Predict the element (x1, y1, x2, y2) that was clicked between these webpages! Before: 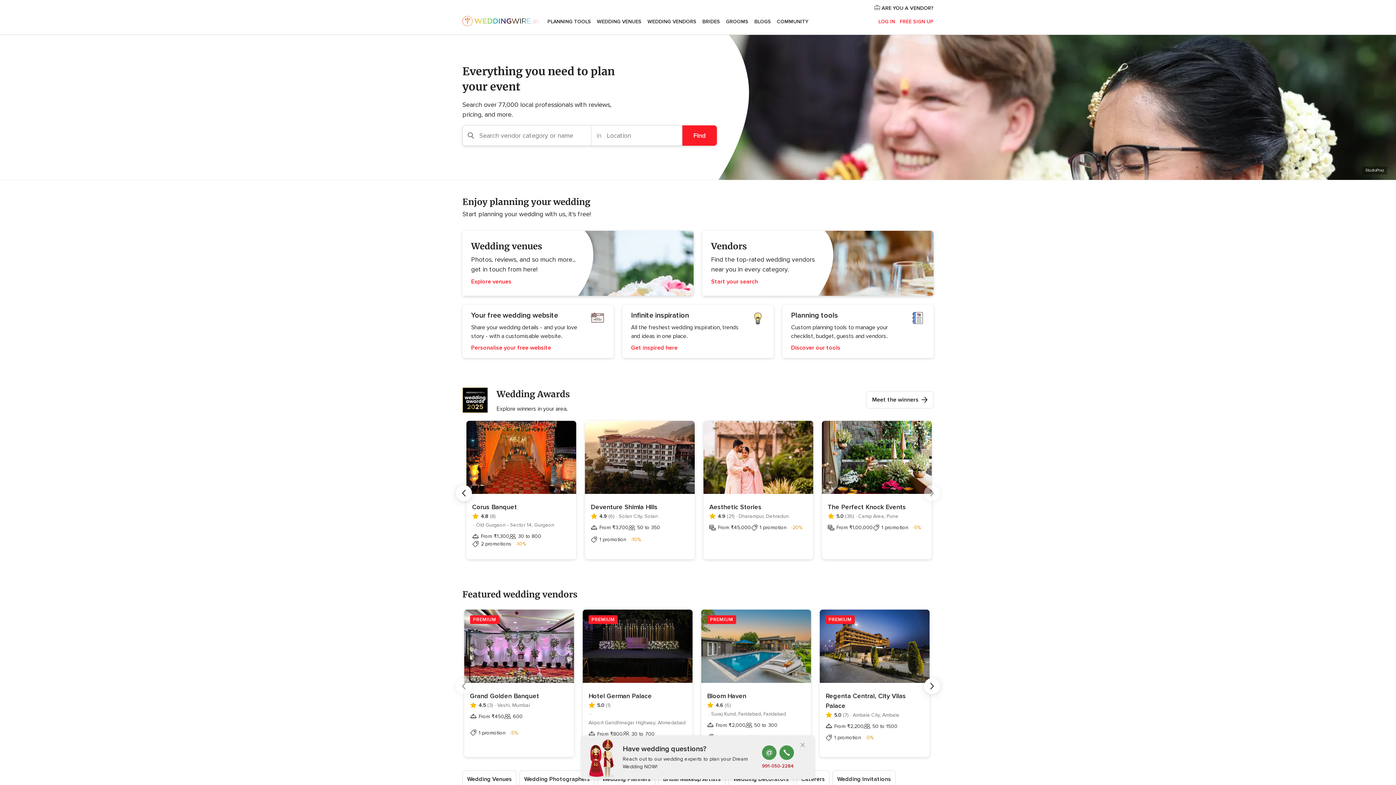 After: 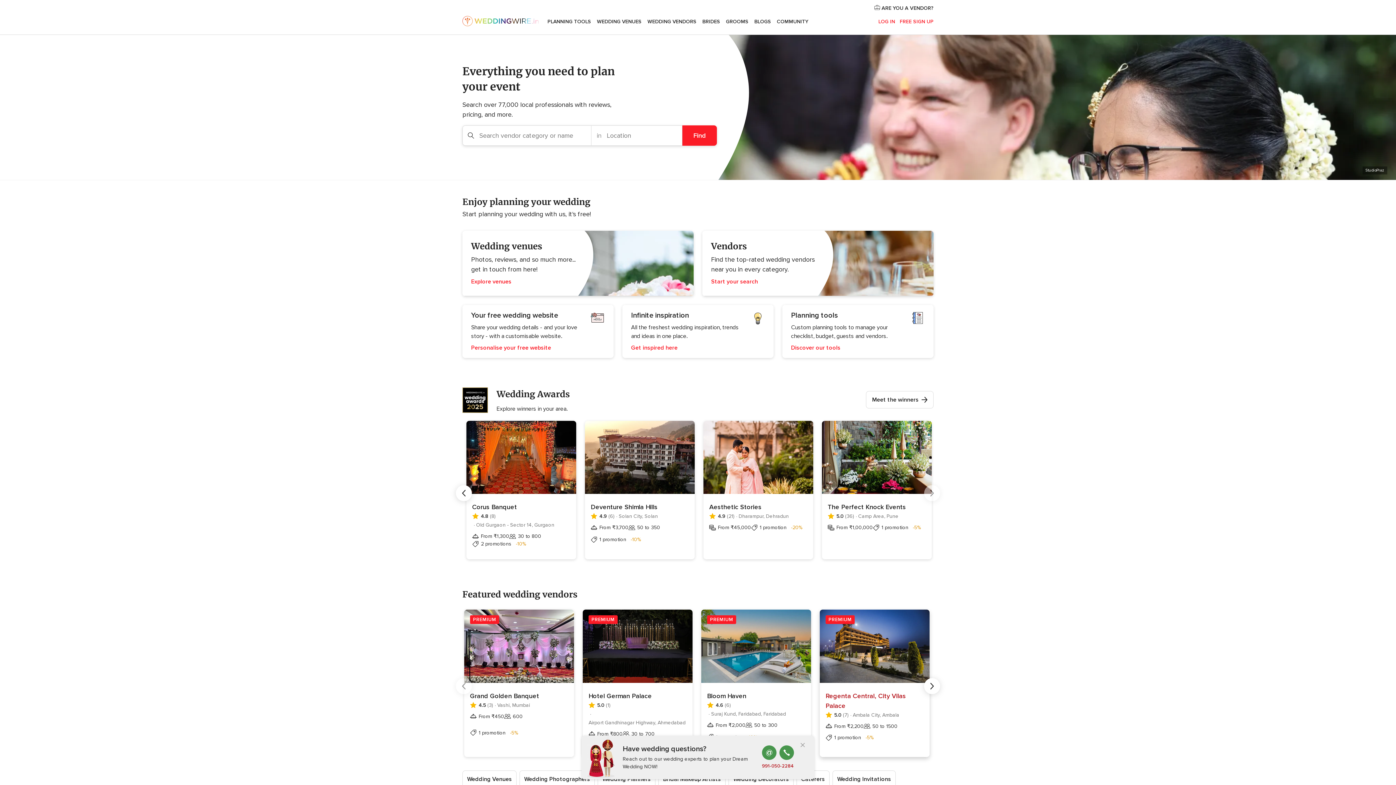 Action: label: Regenta Central, City Vilas Palace bbox: (825, 691, 924, 711)